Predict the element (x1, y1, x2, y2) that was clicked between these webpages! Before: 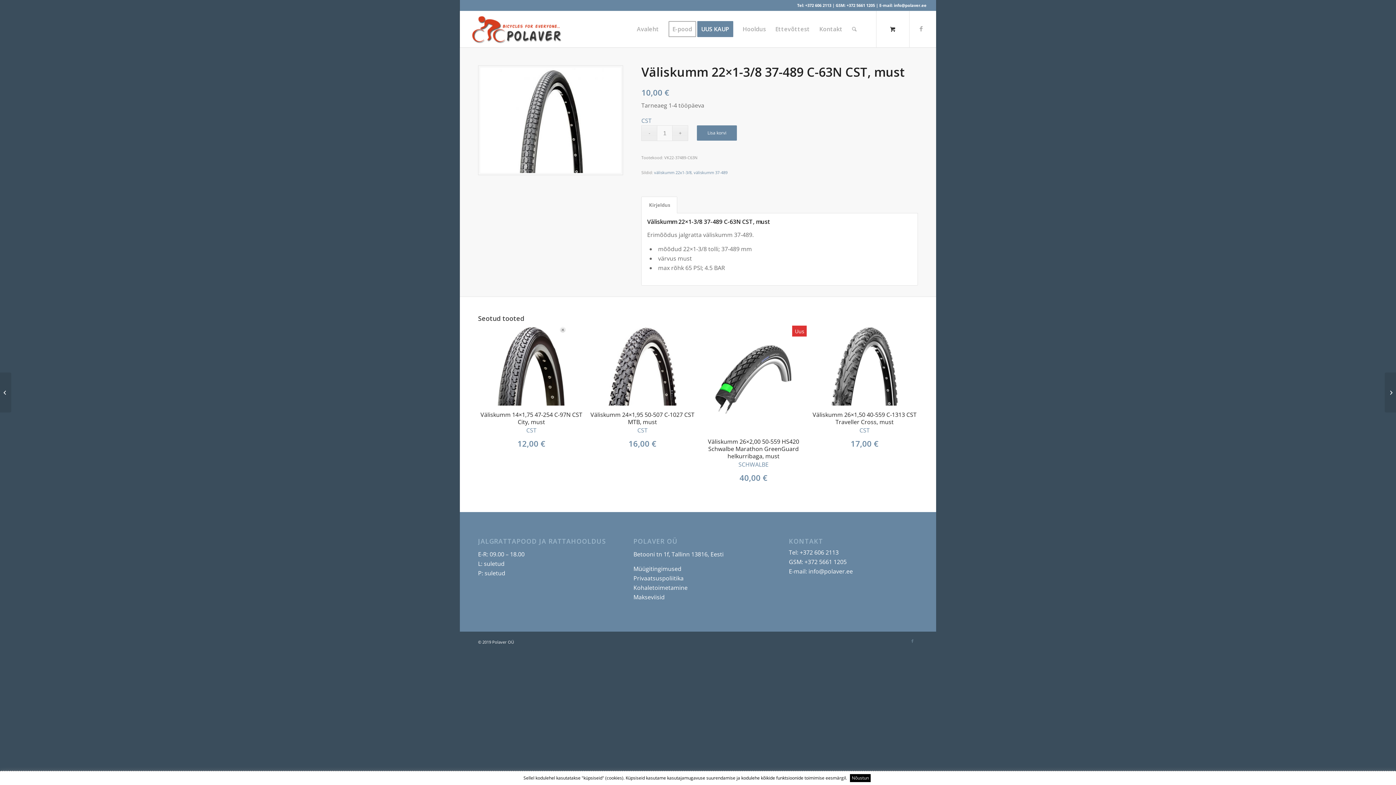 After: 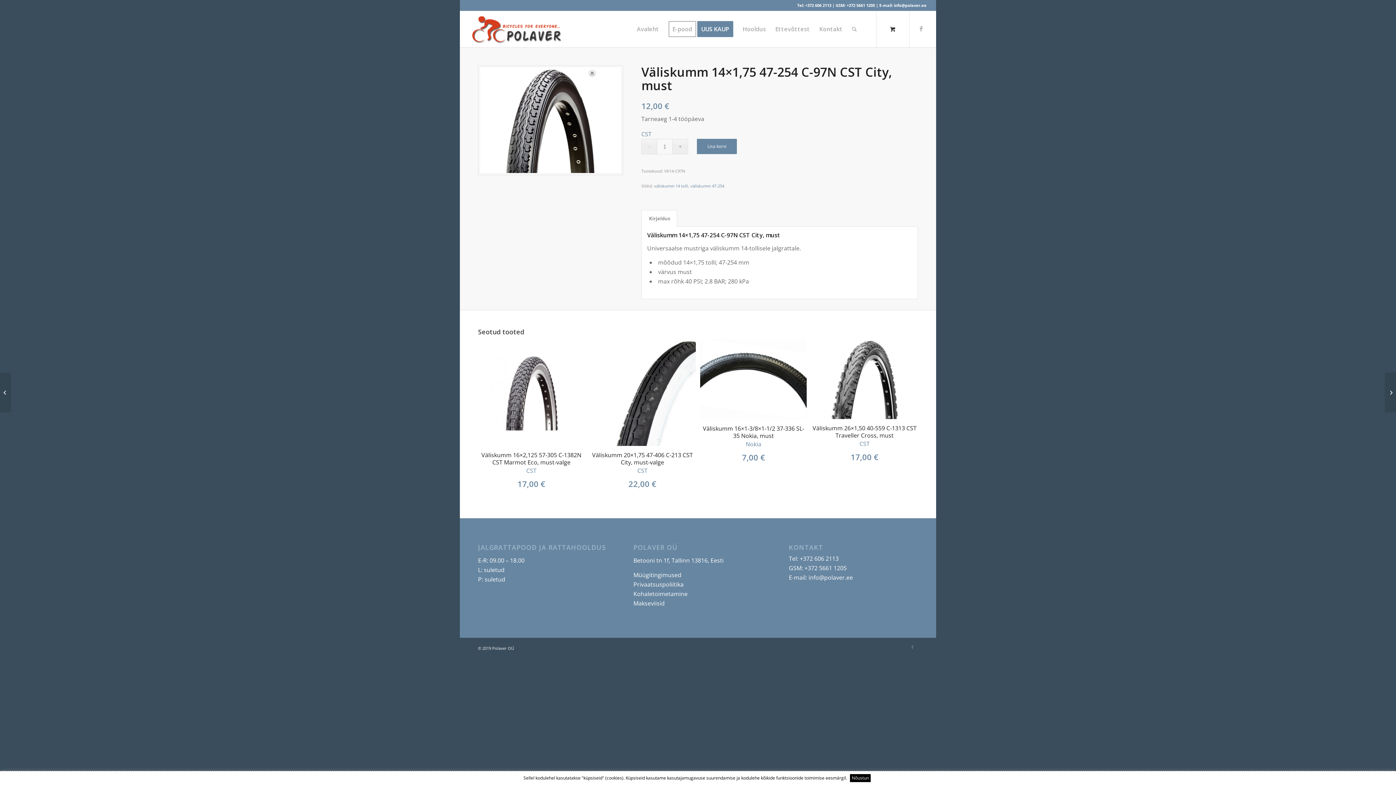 Action: bbox: (478, 325, 584, 405)